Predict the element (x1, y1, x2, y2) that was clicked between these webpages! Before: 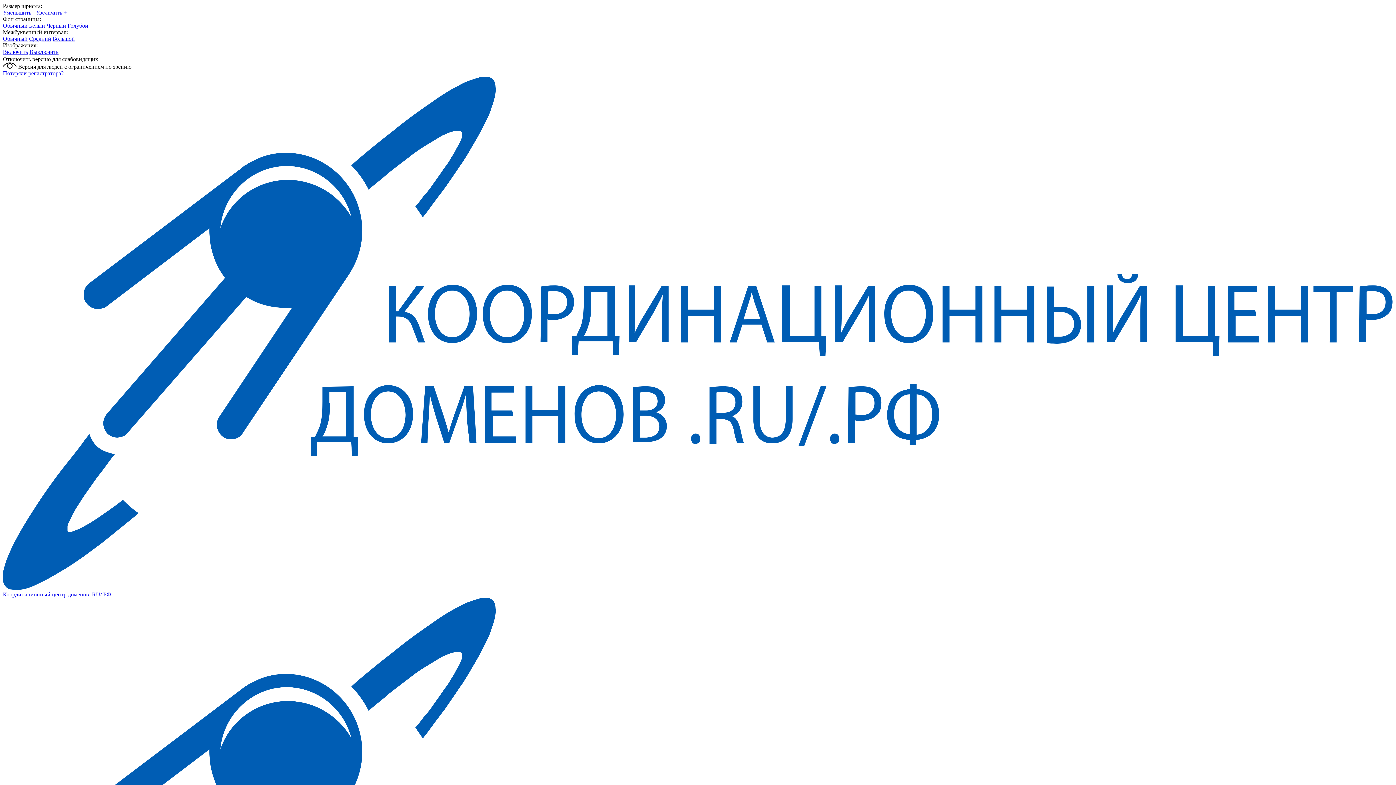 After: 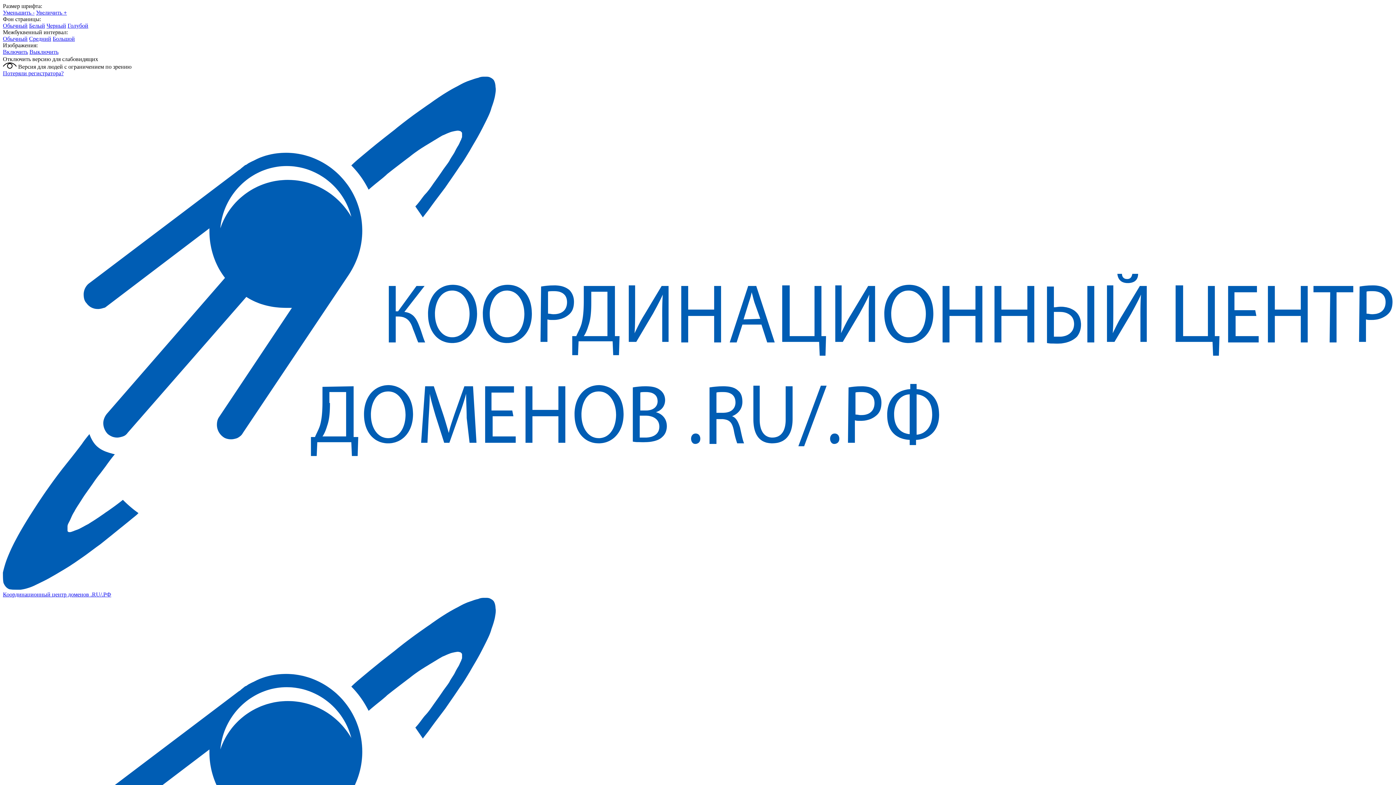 Action: label: Голубой bbox: (67, 22, 88, 28)